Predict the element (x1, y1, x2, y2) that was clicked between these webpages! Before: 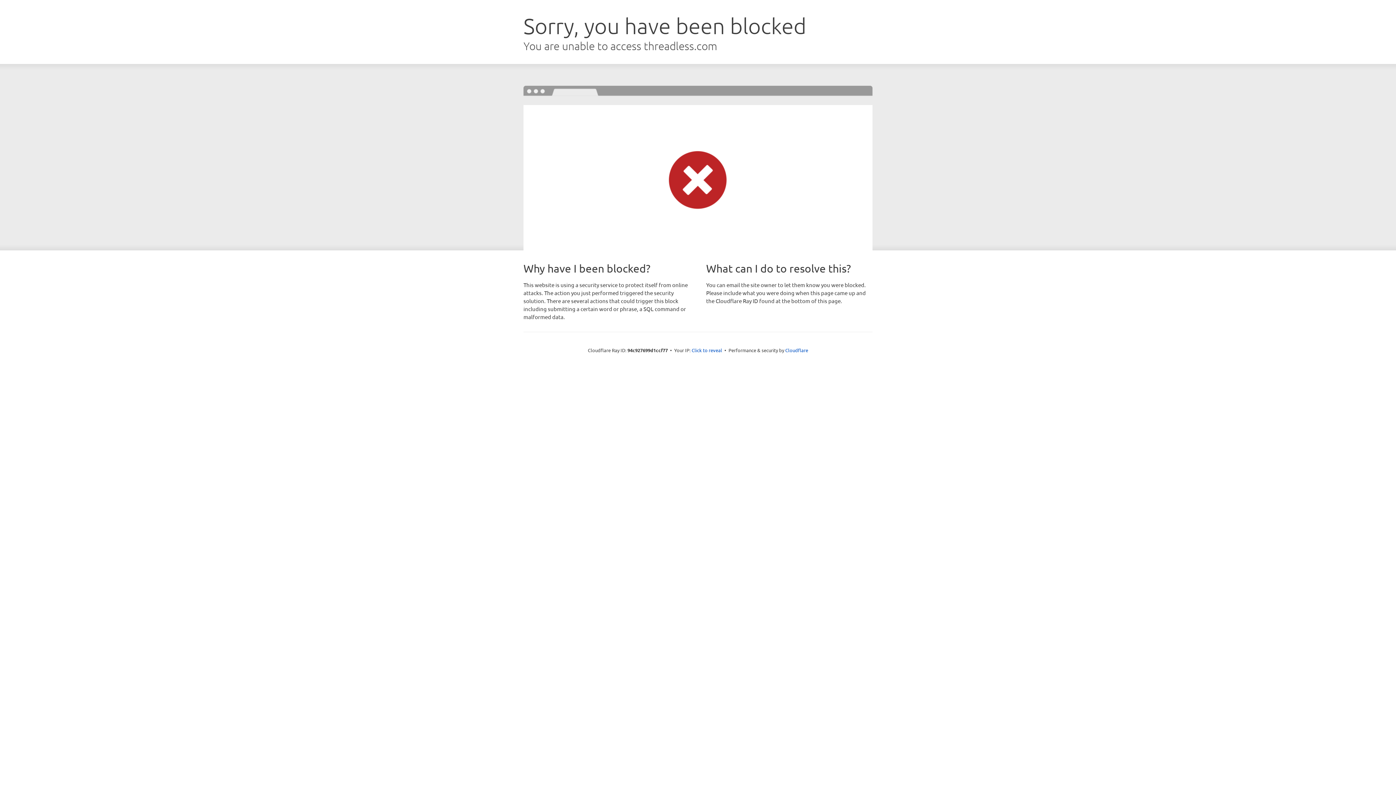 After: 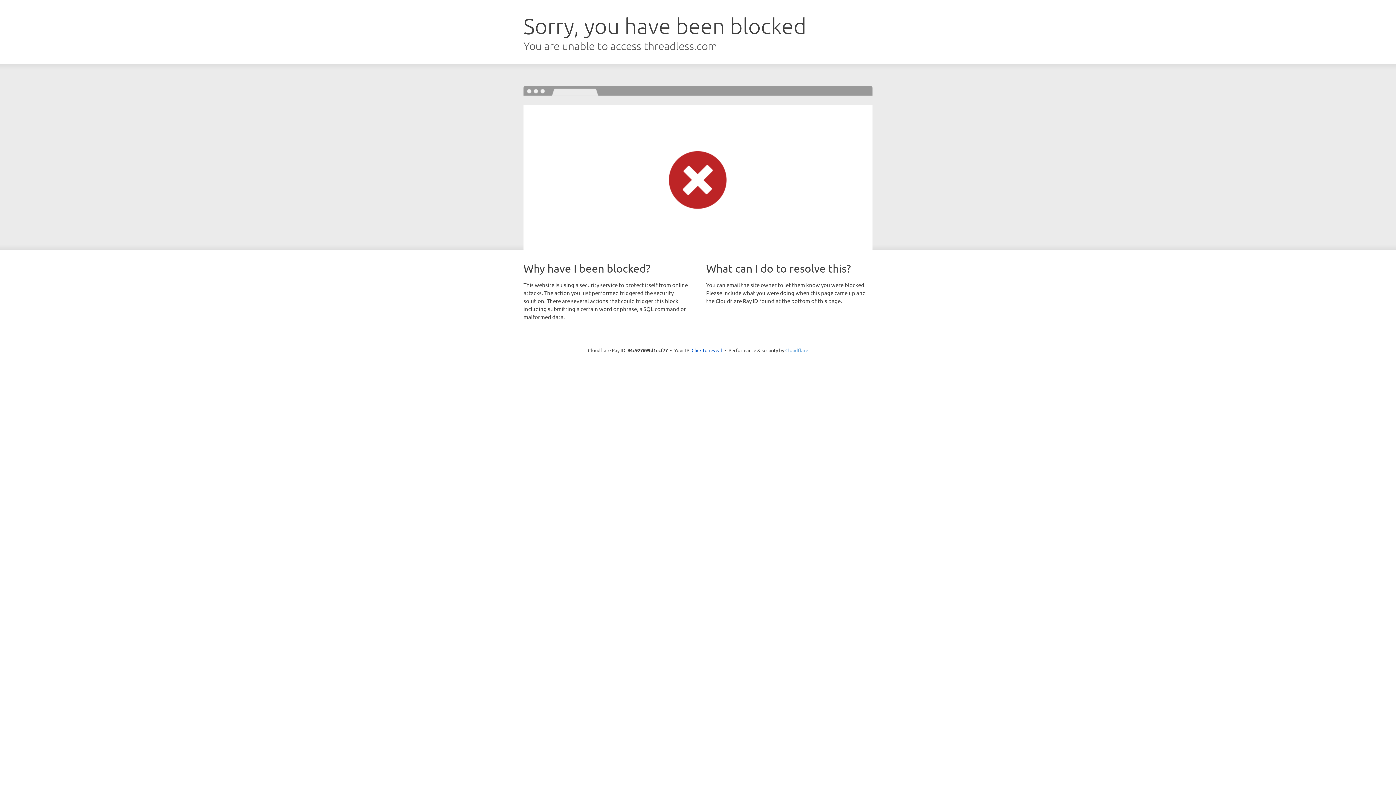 Action: label: Cloudflare bbox: (785, 347, 808, 353)